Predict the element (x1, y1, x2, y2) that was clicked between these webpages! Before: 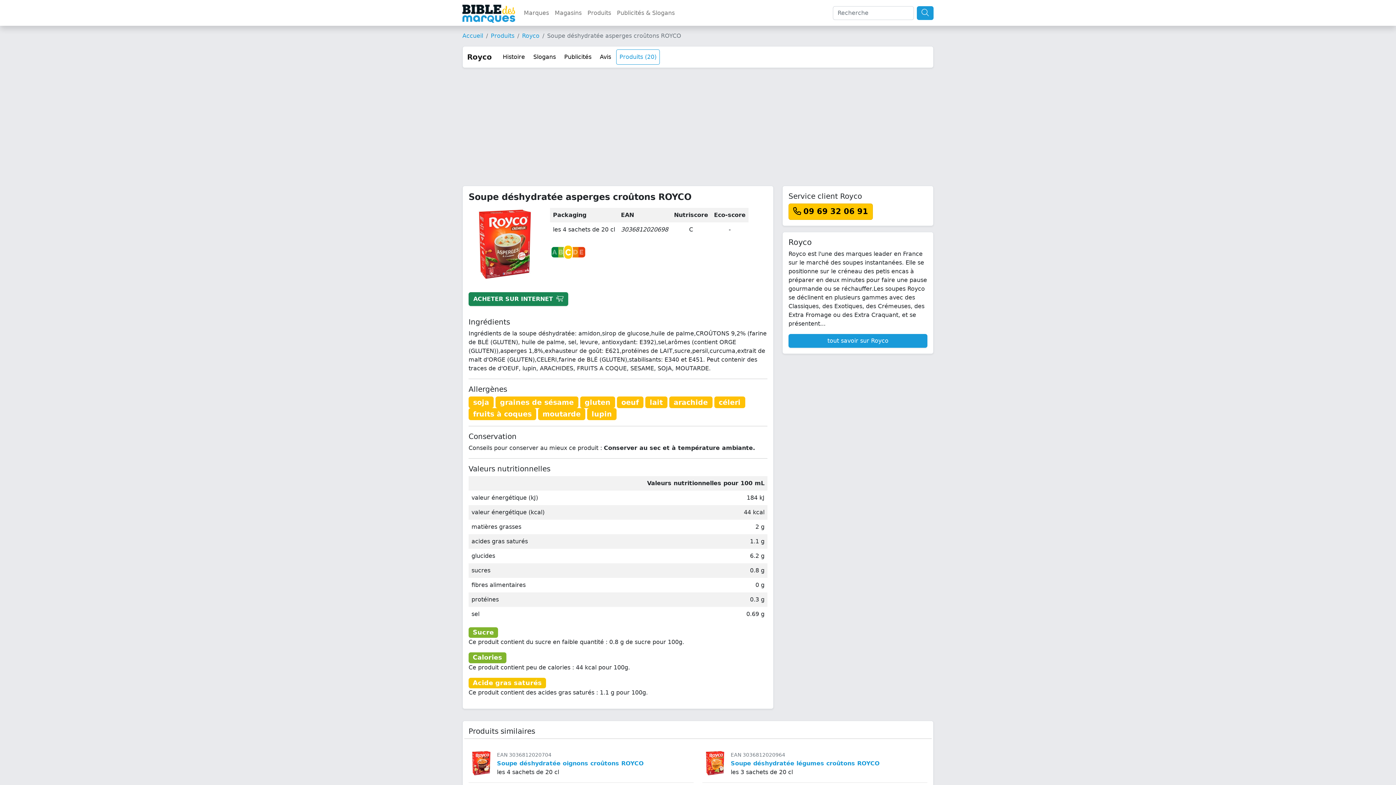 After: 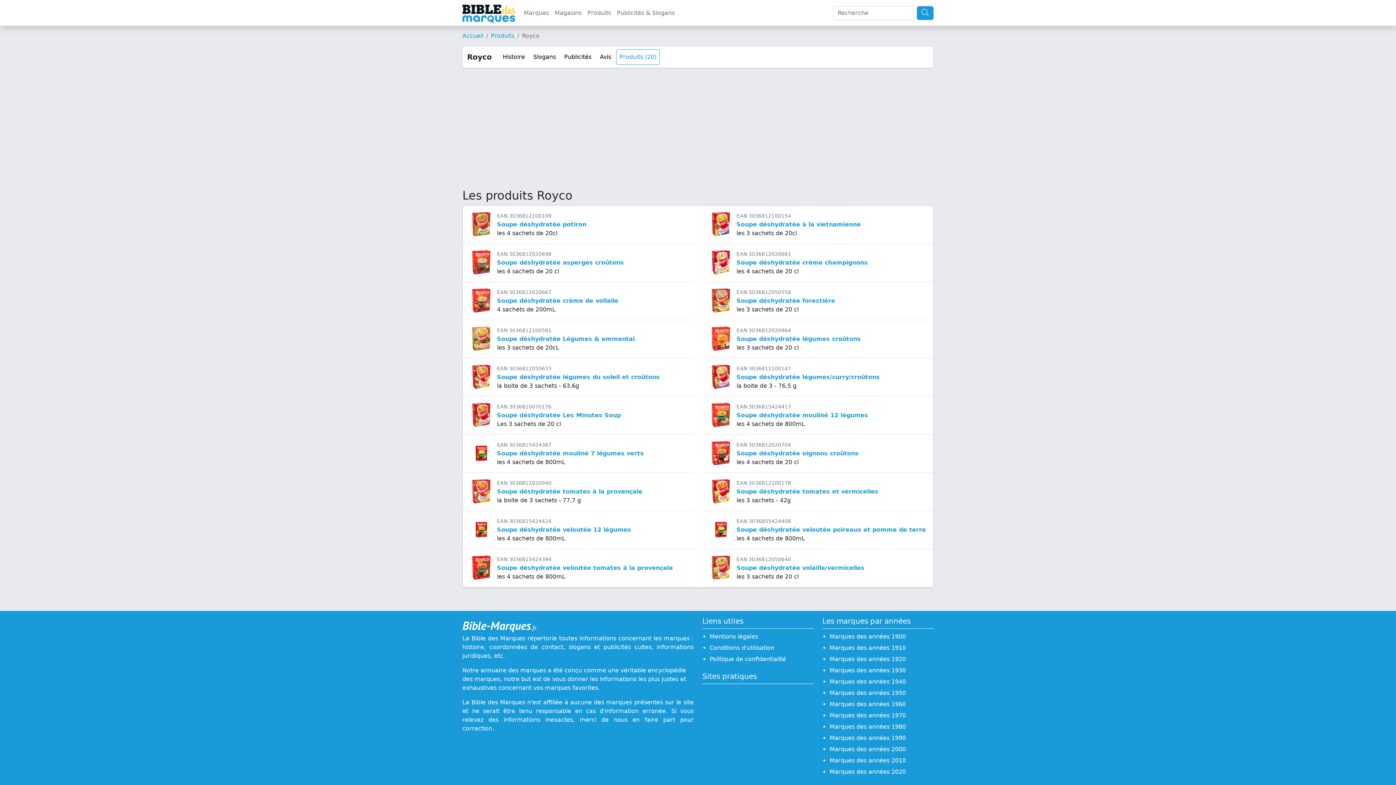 Action: label: Royco bbox: (522, 32, 539, 39)